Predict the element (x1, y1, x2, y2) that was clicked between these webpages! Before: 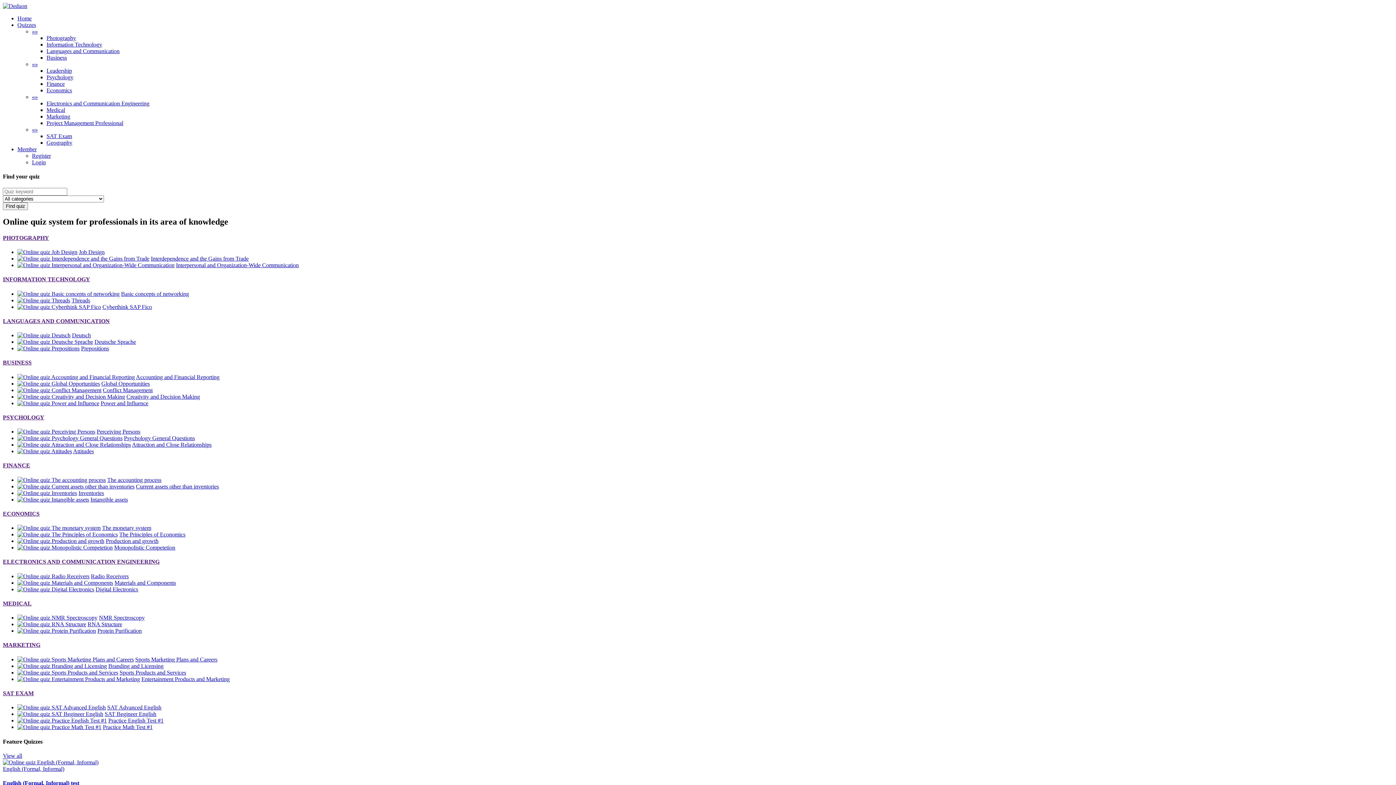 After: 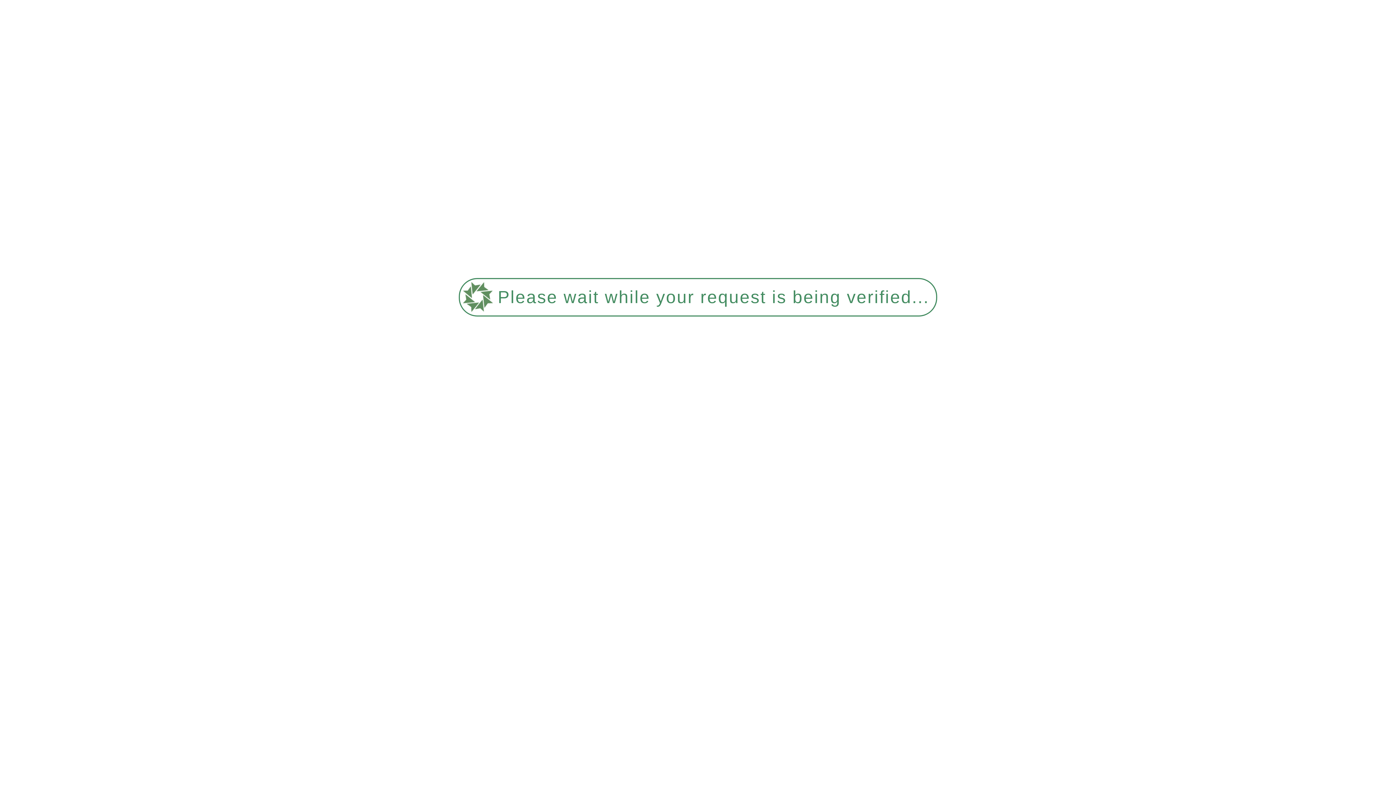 Action: label: Prepositions bbox: (81, 345, 109, 351)